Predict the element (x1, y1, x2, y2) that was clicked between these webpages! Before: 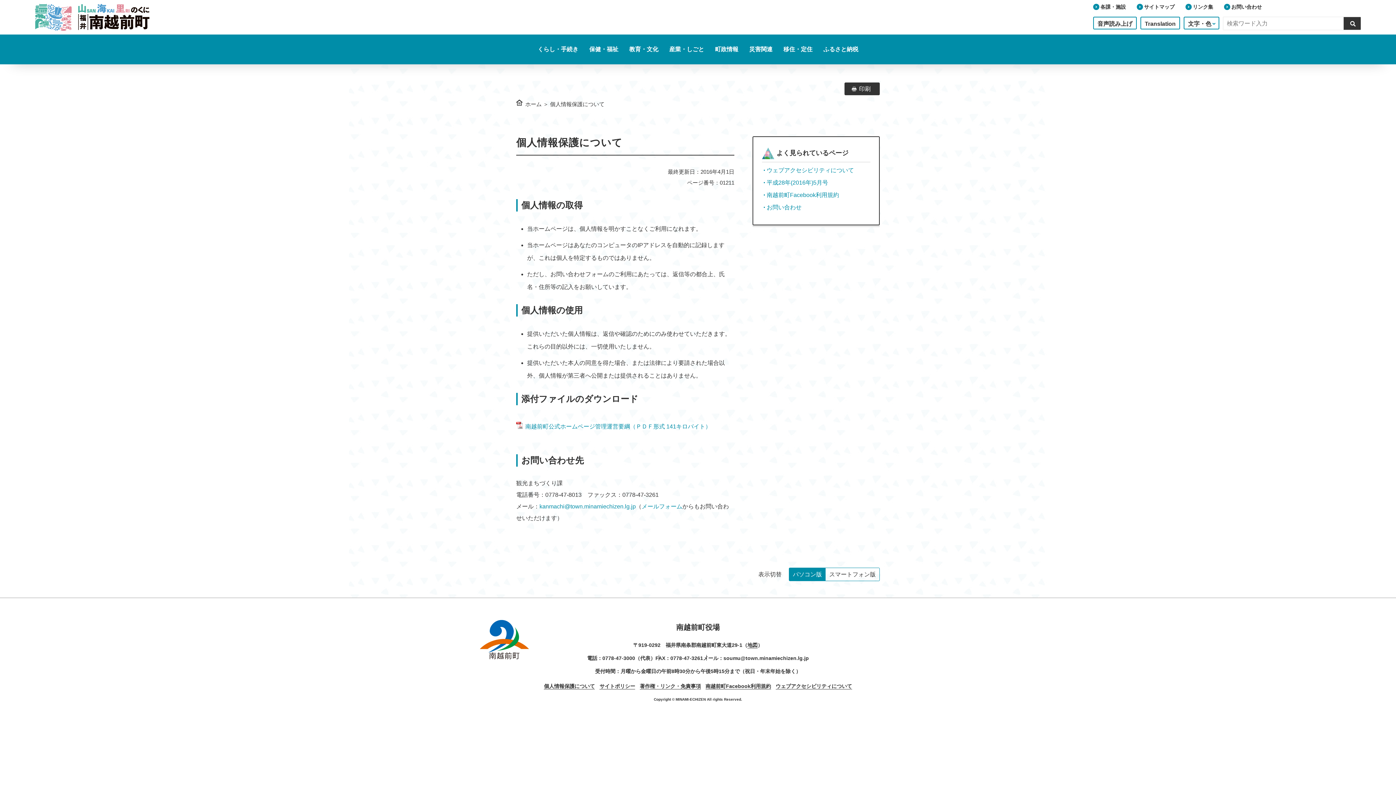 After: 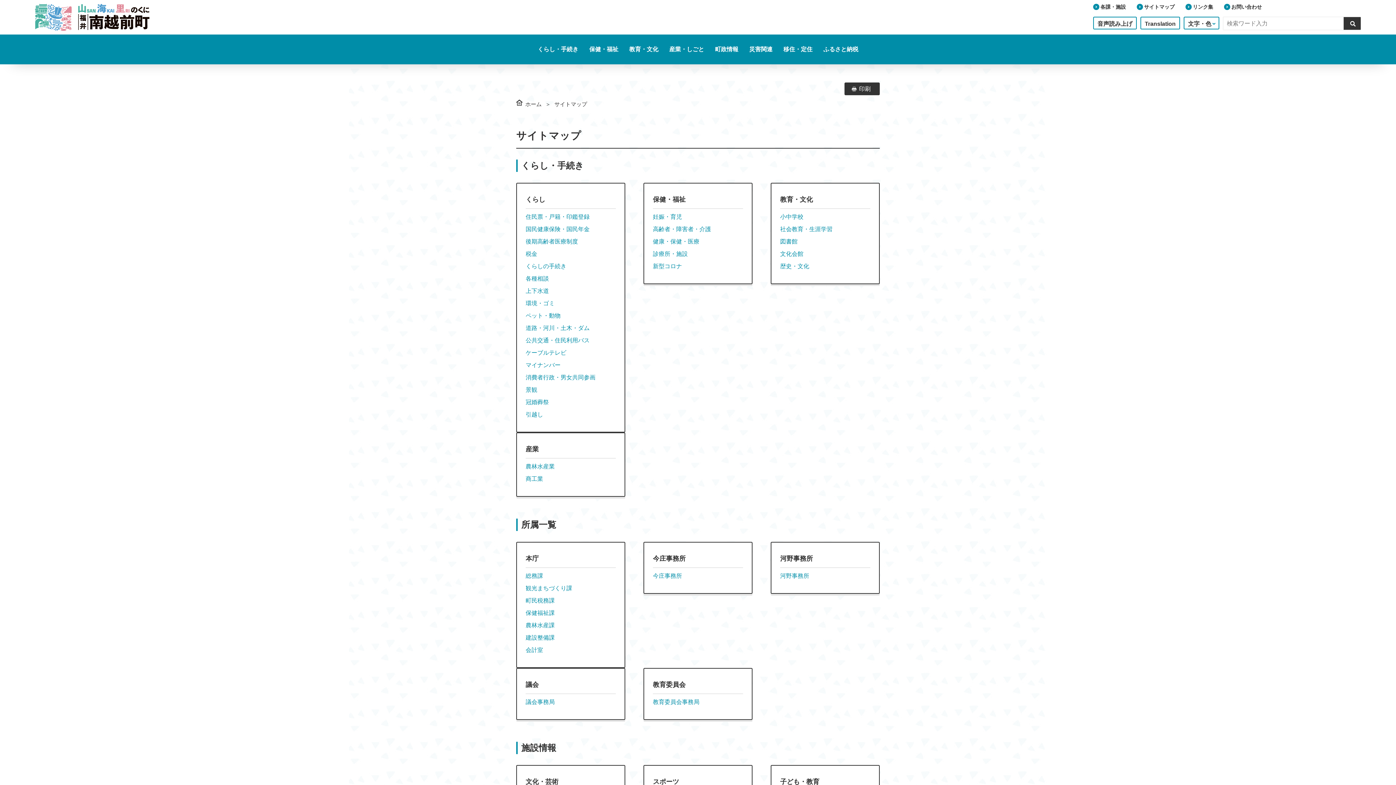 Action: bbox: (1137, 4, 1174, 9) label: サイトマップ